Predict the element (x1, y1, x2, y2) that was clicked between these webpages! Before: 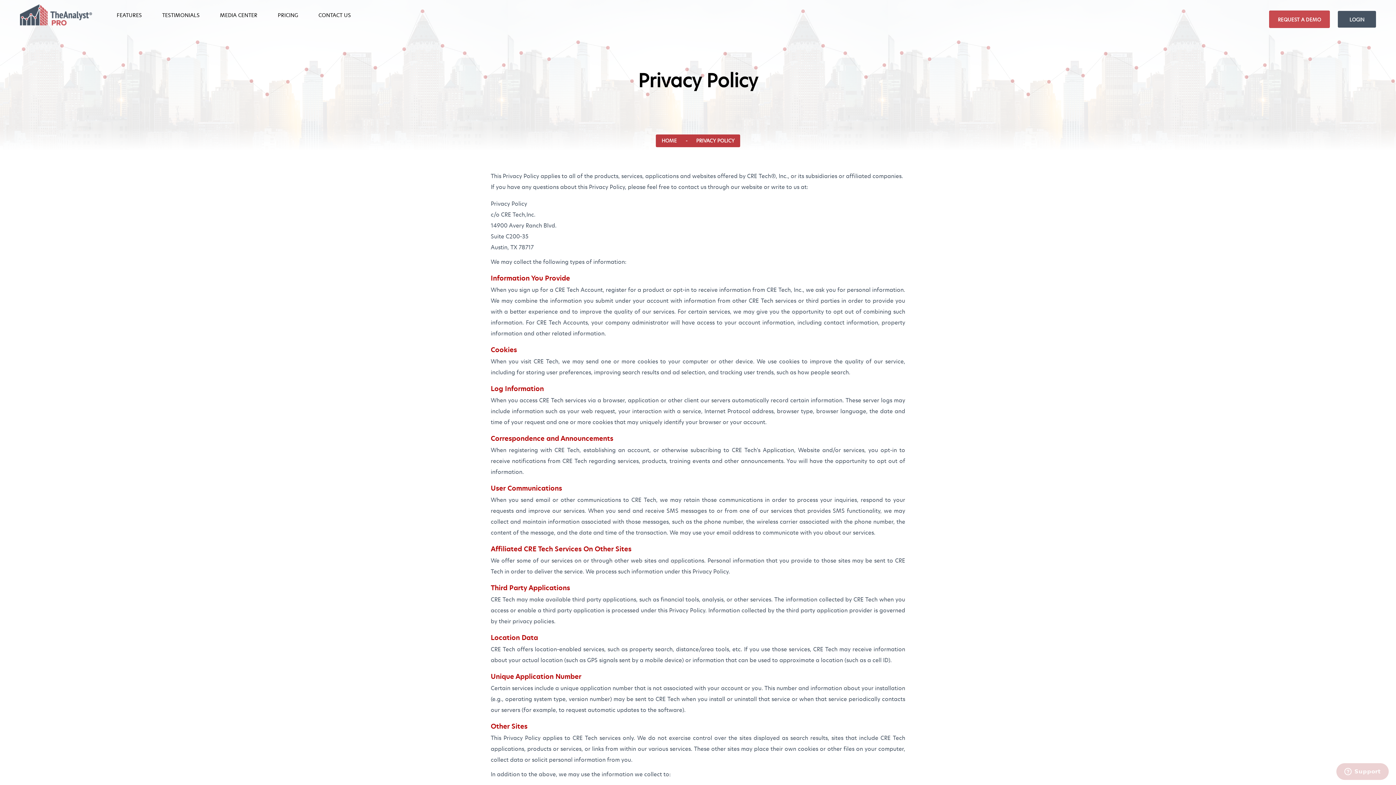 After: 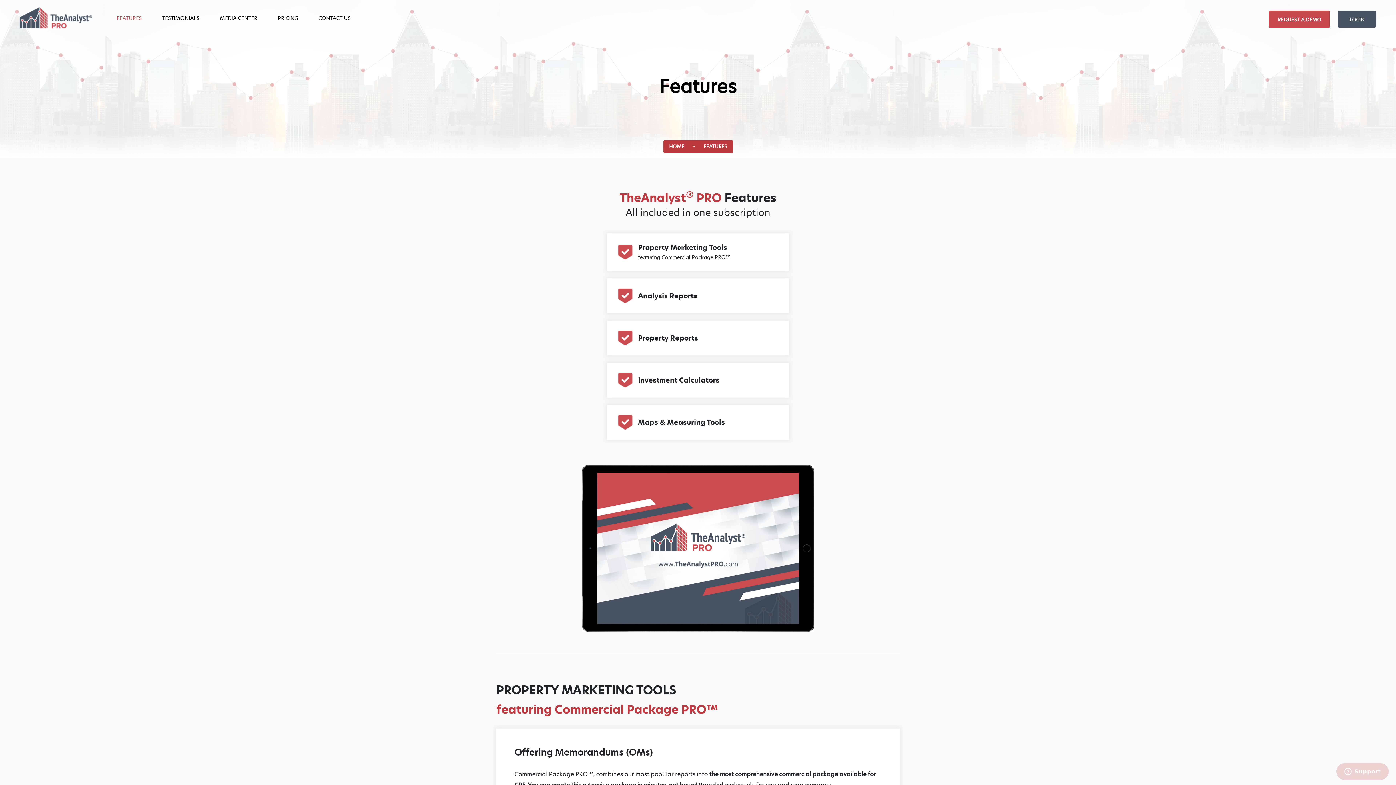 Action: bbox: (113, 8, 144, 21) label: FEATURES
(CURRENT)